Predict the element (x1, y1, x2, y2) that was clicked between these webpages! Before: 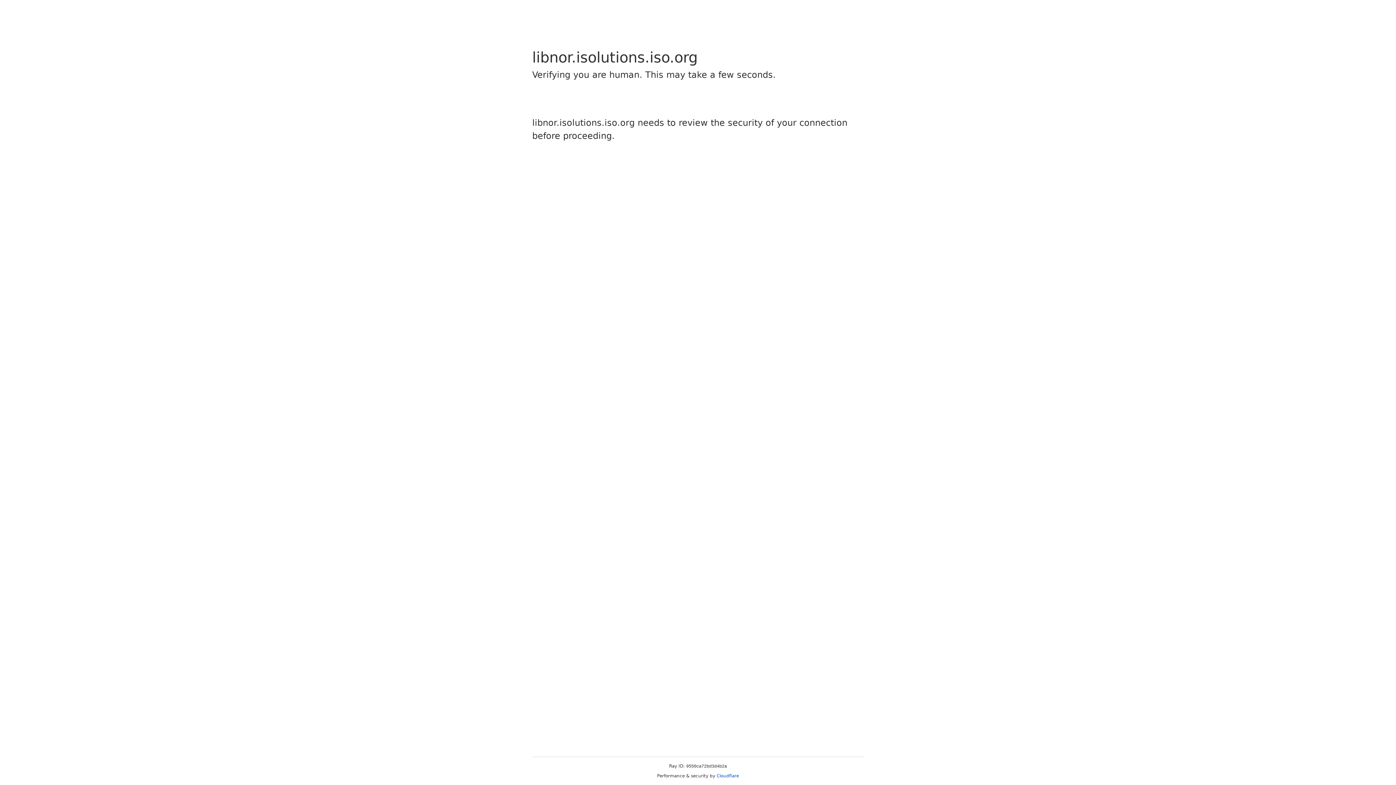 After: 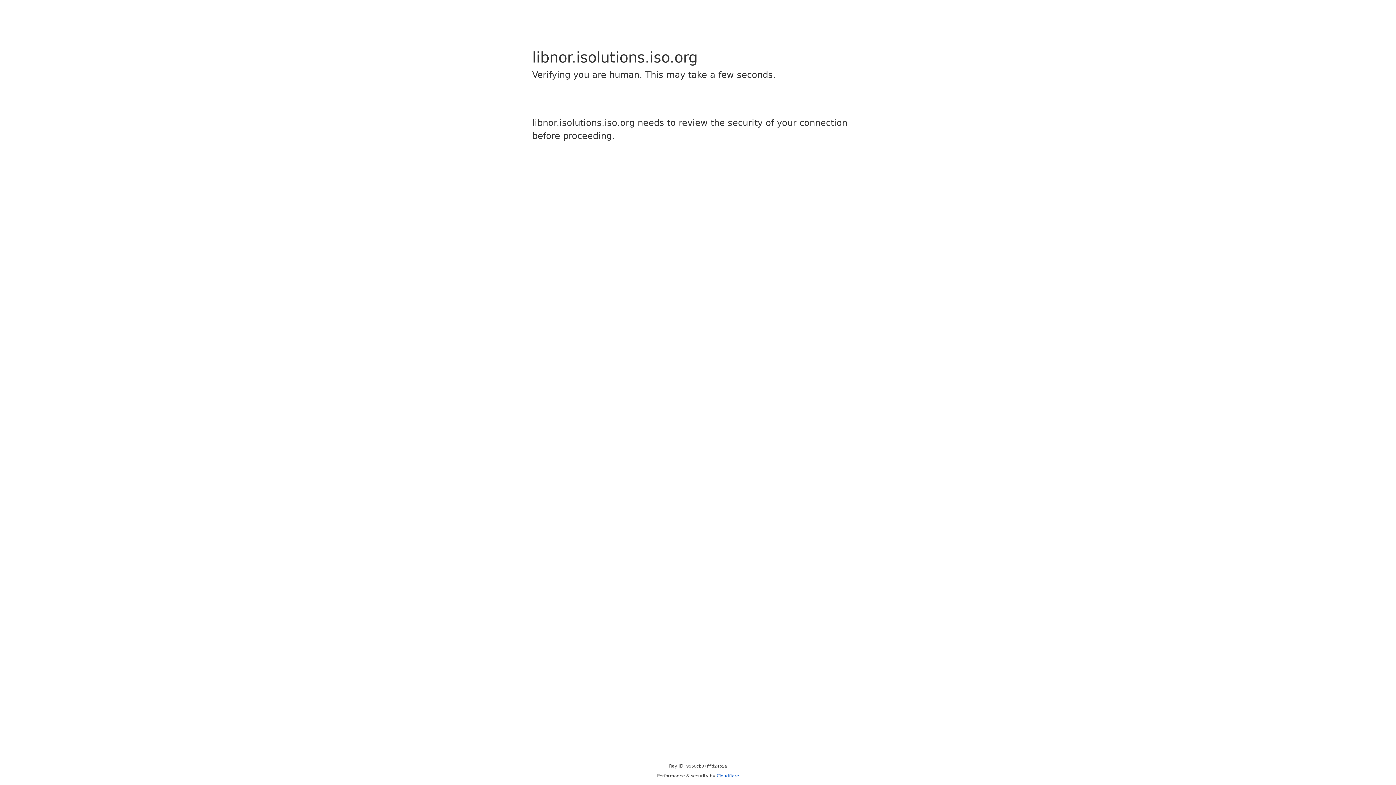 Action: bbox: (716, 773, 739, 778) label: Cloudflare